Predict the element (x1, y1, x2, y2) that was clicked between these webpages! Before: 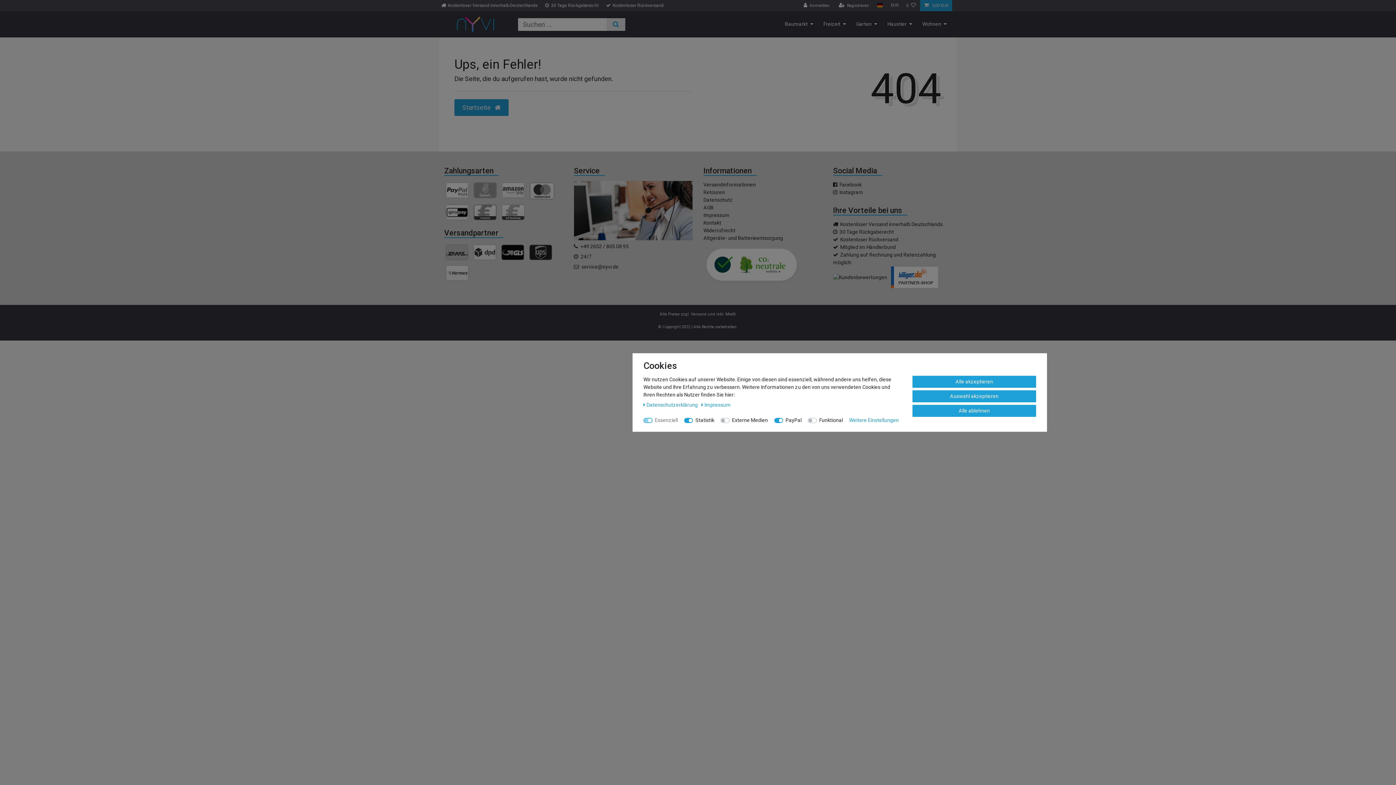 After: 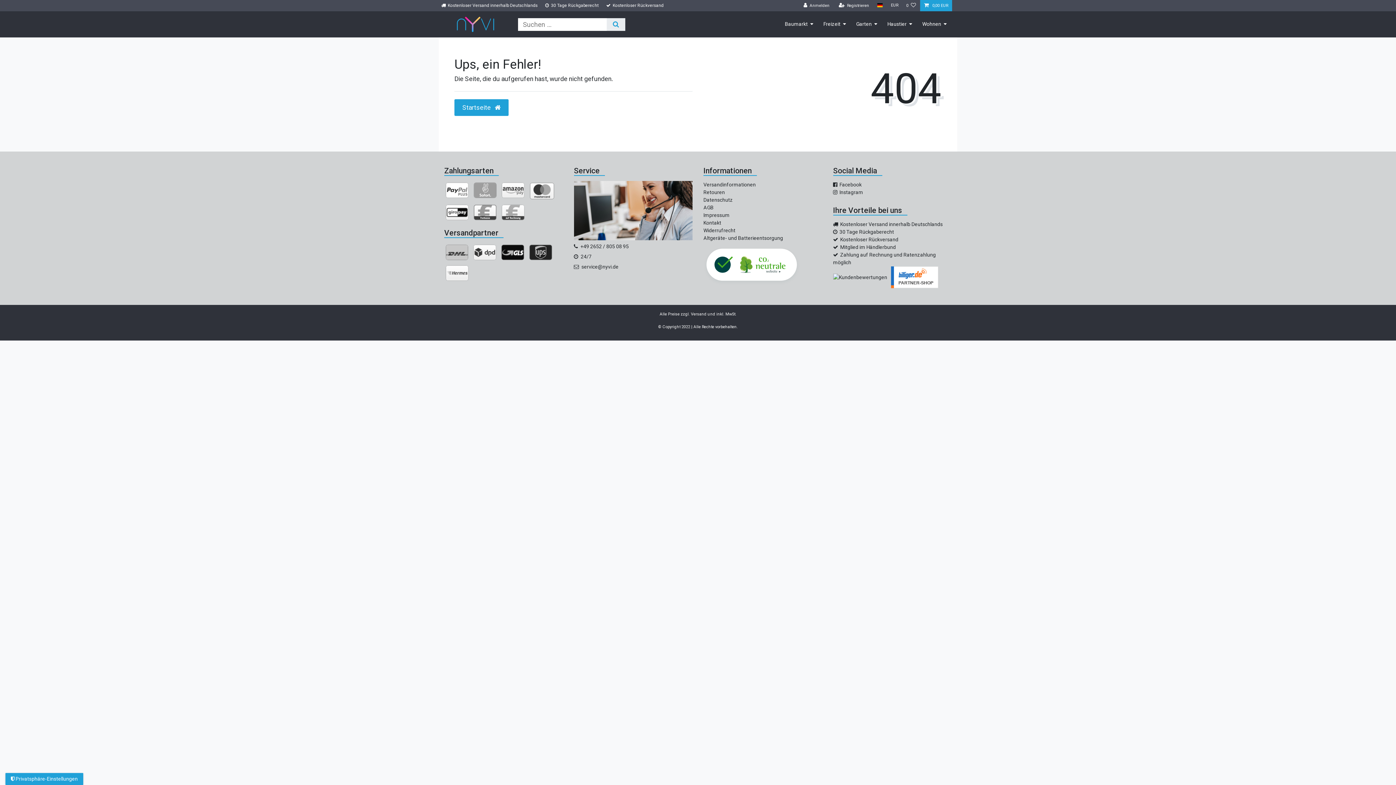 Action: bbox: (912, 376, 1036, 388) label: Alle akzeptieren